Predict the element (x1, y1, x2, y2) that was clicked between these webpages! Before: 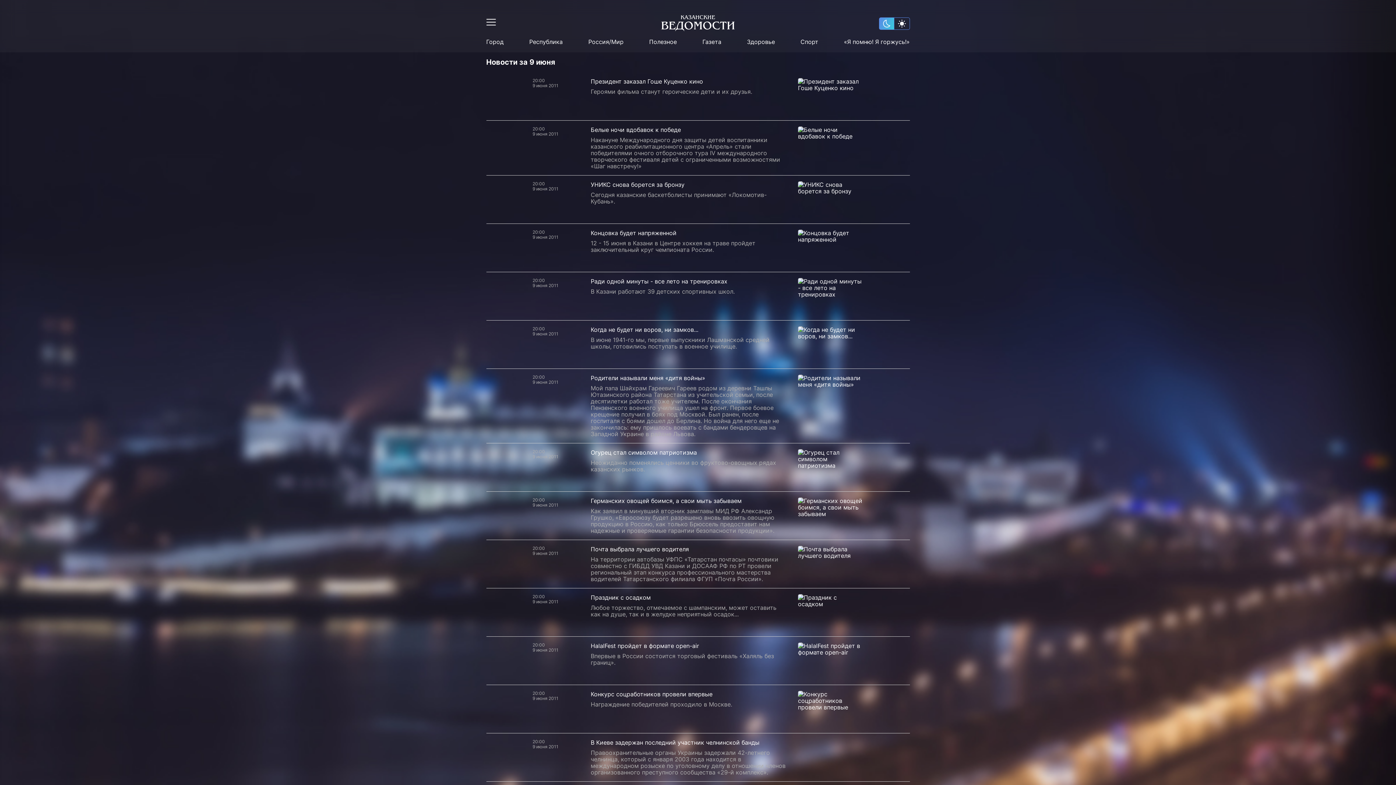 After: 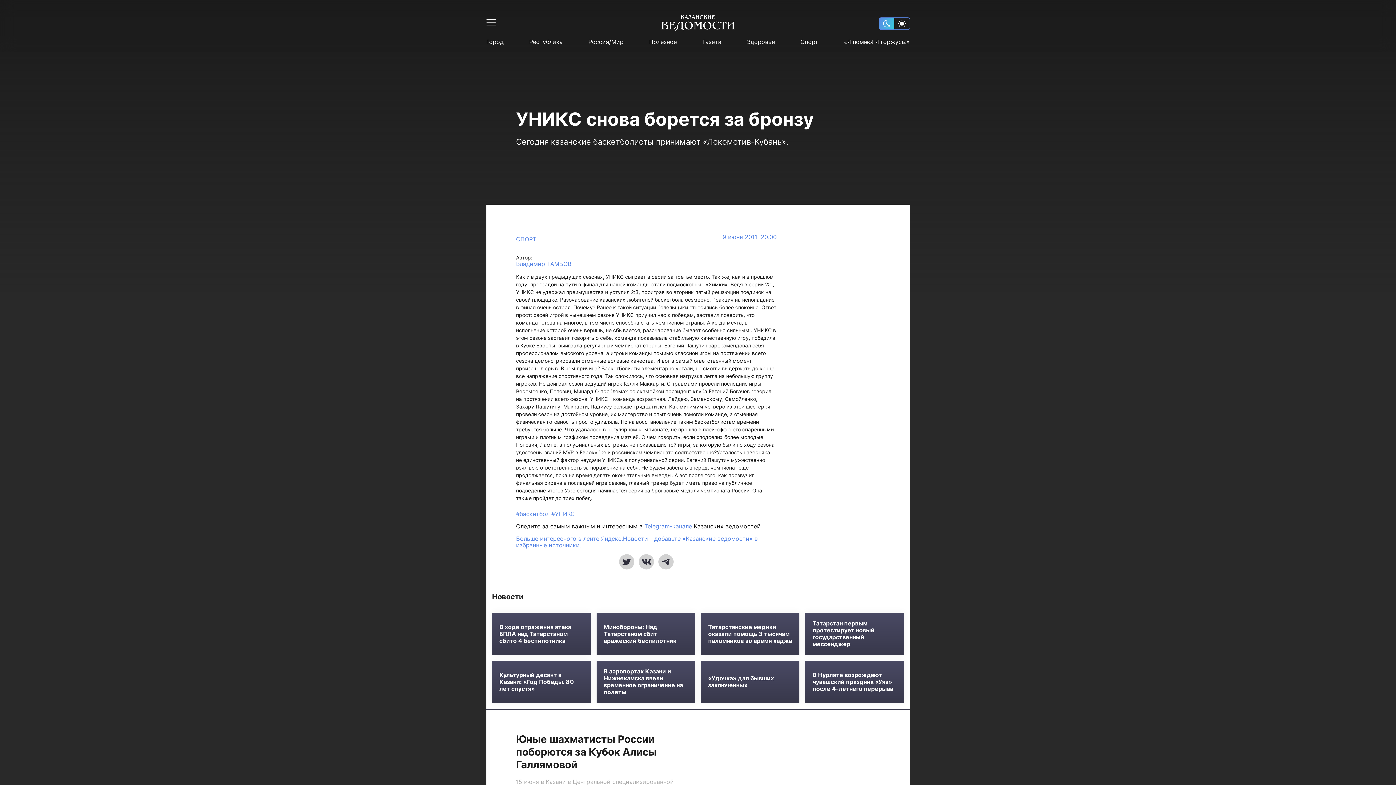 Action: label: УНИКС снова борется за бронзу bbox: (590, 181, 684, 188)